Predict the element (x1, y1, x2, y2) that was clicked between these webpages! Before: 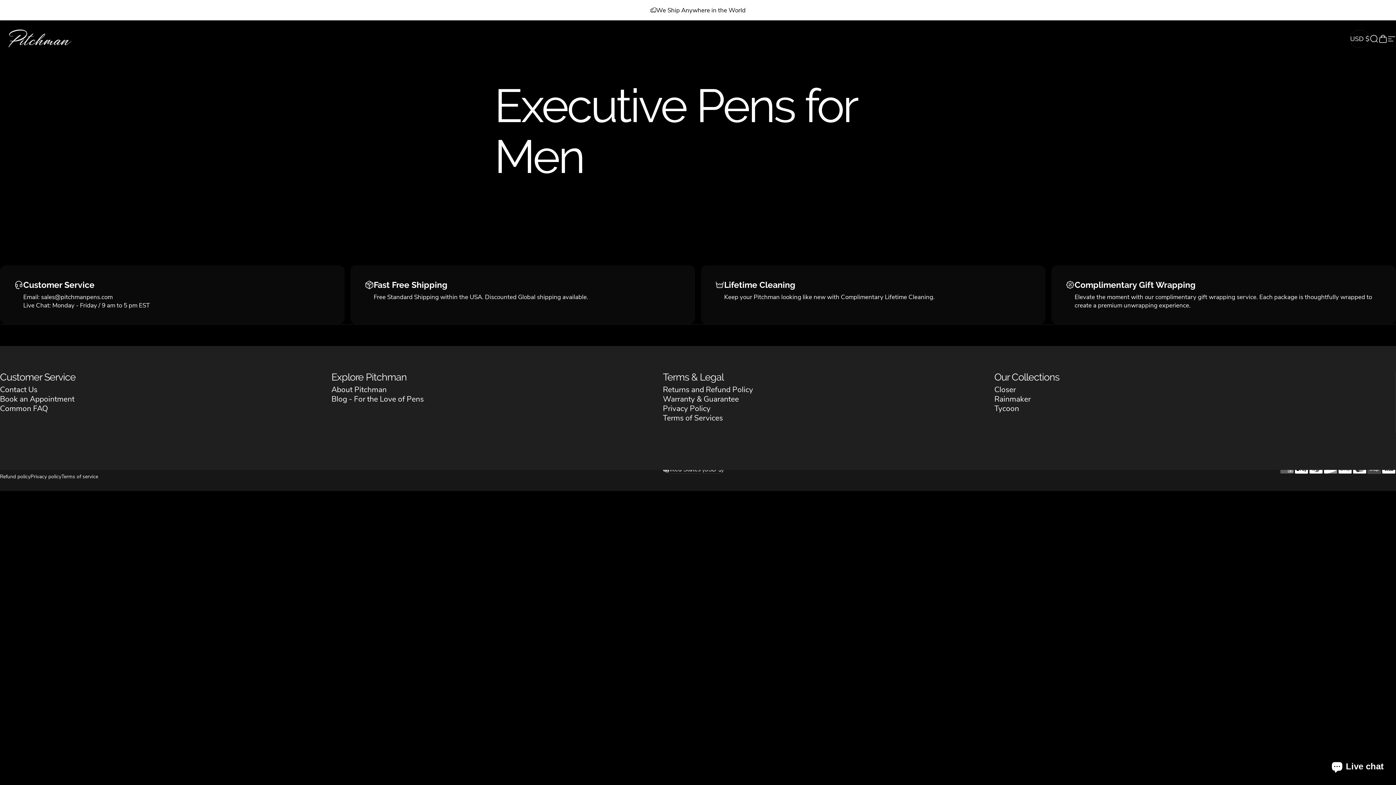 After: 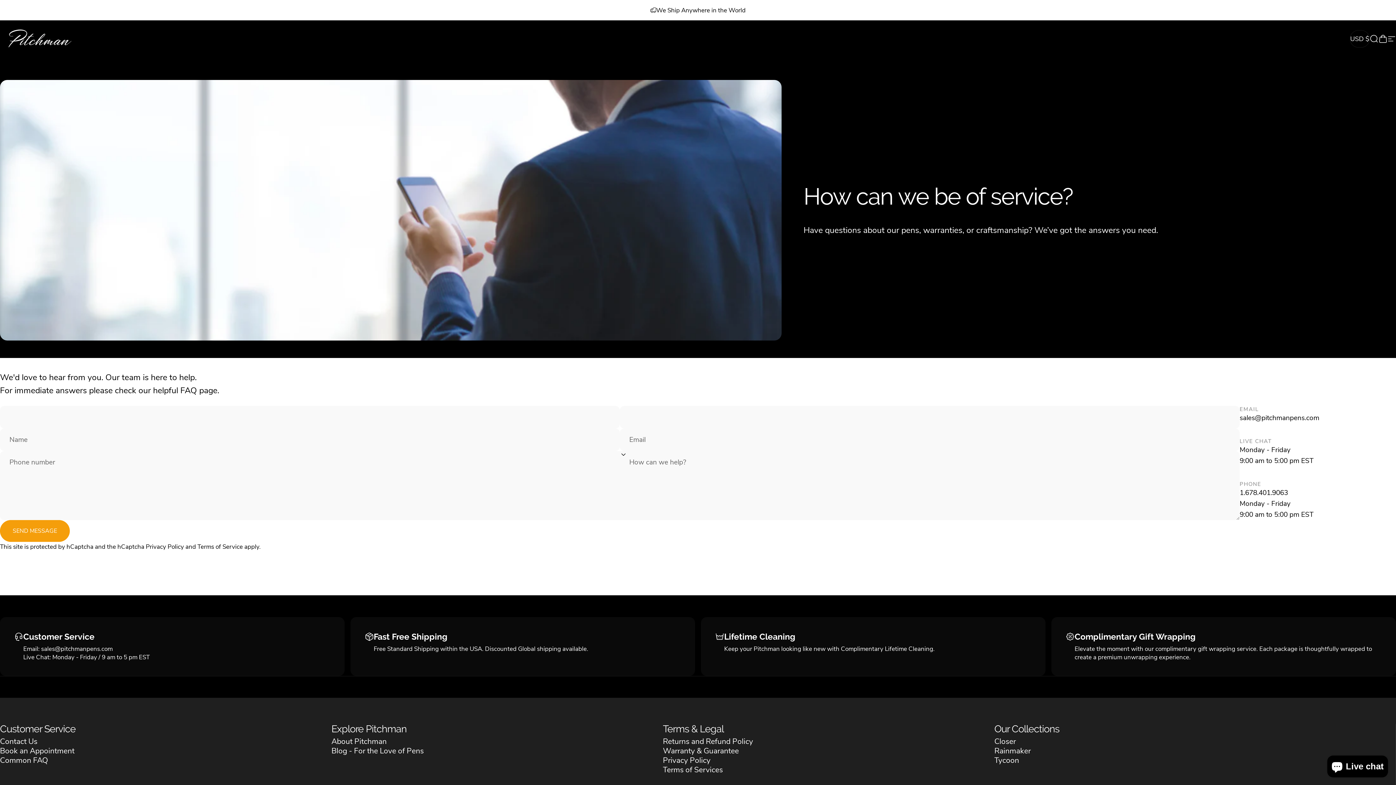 Action: label: Contact Us bbox: (0, 385, 37, 394)